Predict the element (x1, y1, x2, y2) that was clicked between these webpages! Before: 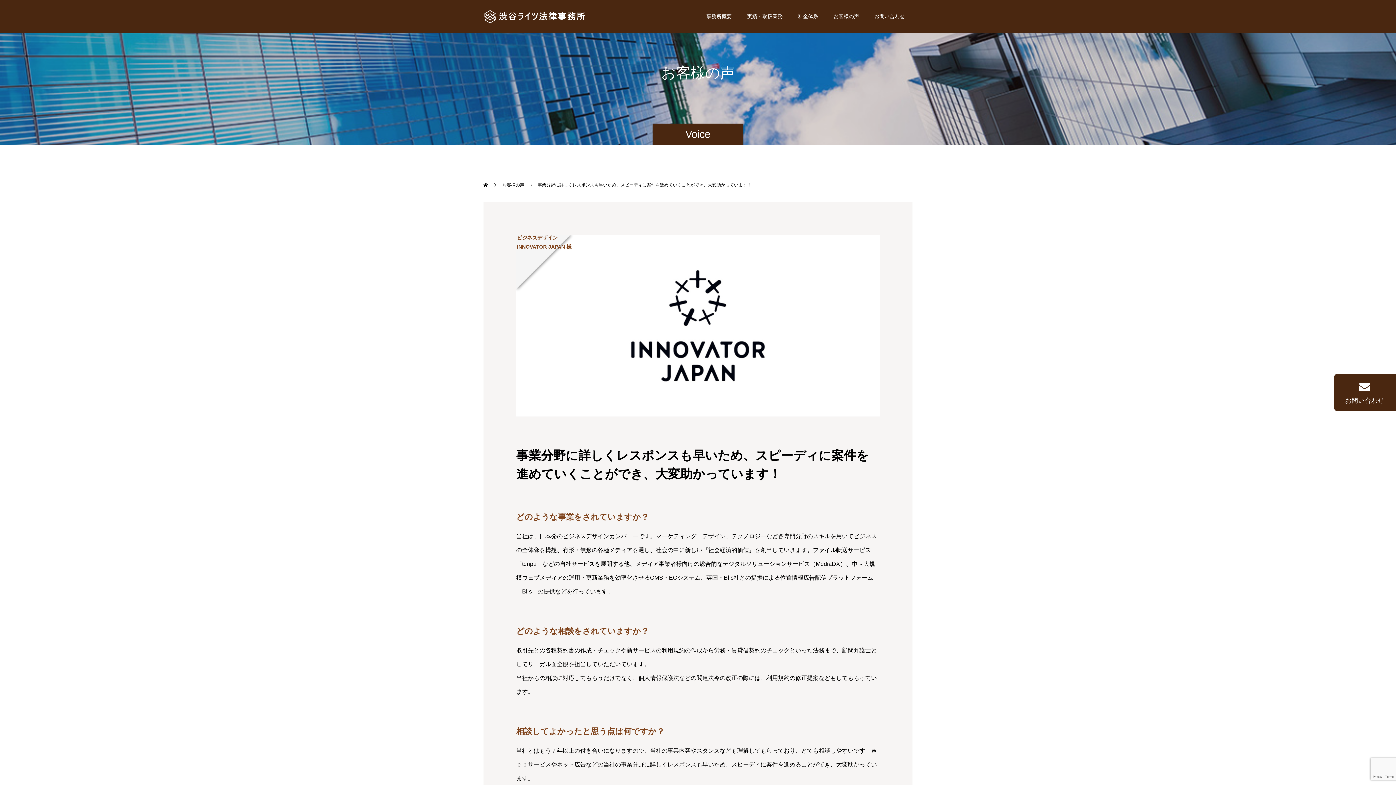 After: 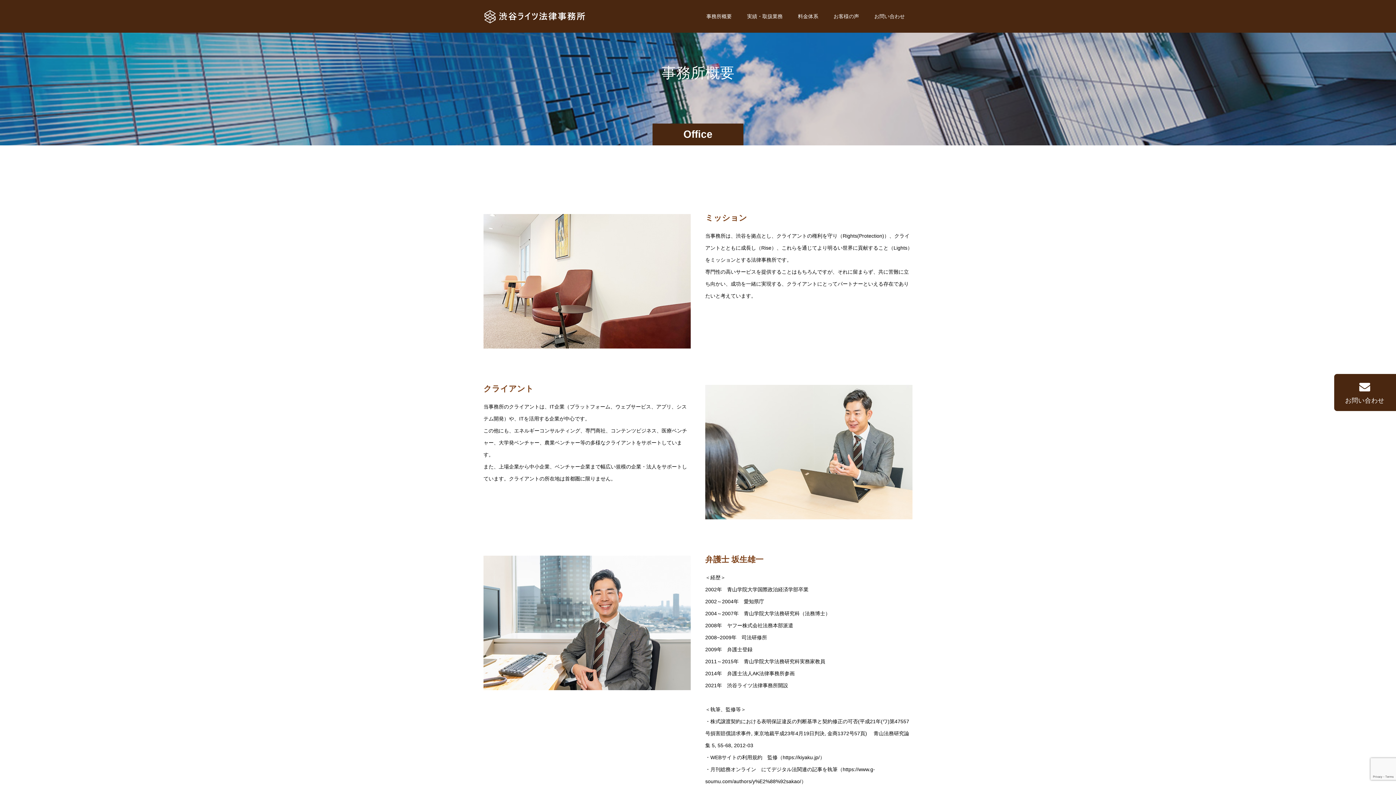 Action: bbox: (698, 0, 739, 32) label: 事務所概要